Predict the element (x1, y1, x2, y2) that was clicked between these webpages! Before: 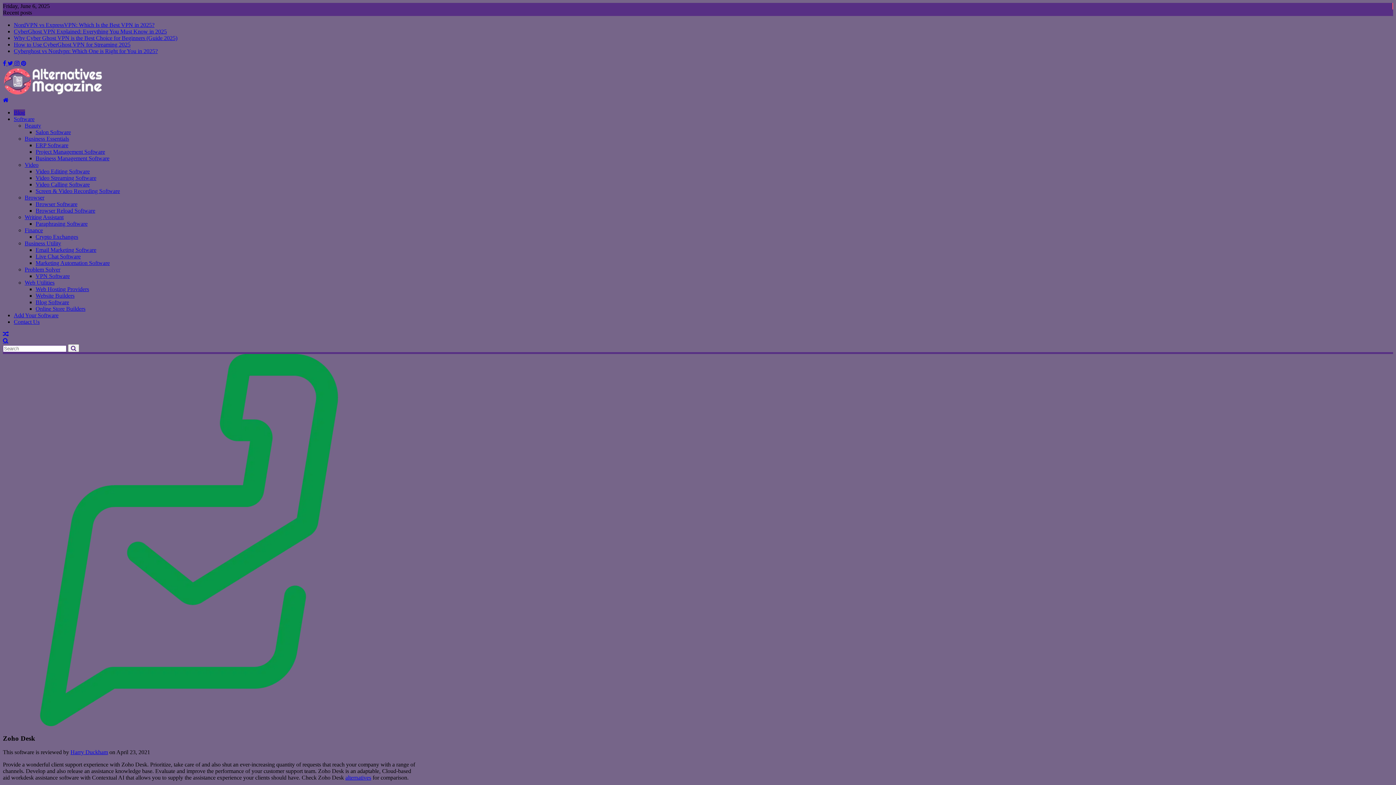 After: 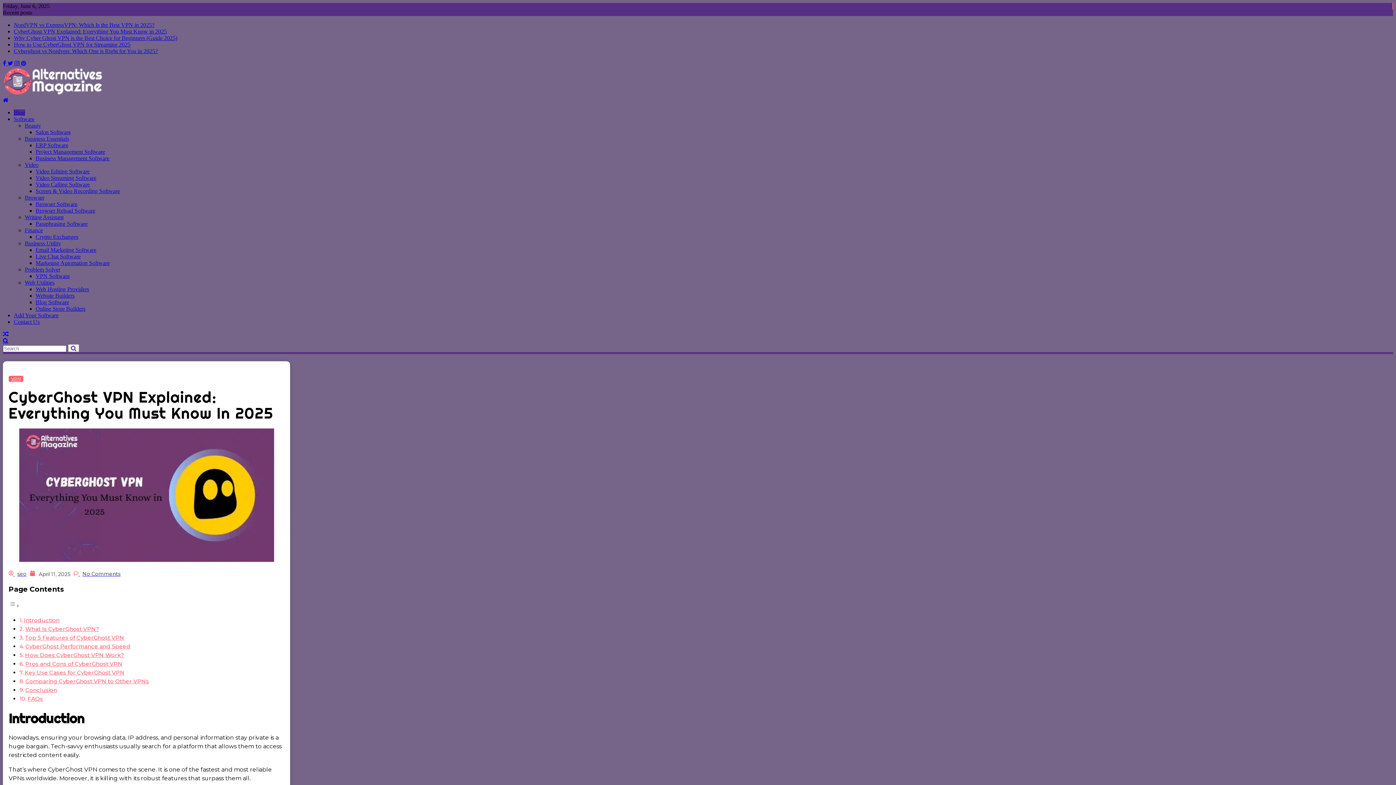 Action: label: CyberGhost VPN Explained: Everything You Must Know in 2025 bbox: (13, 28, 166, 34)